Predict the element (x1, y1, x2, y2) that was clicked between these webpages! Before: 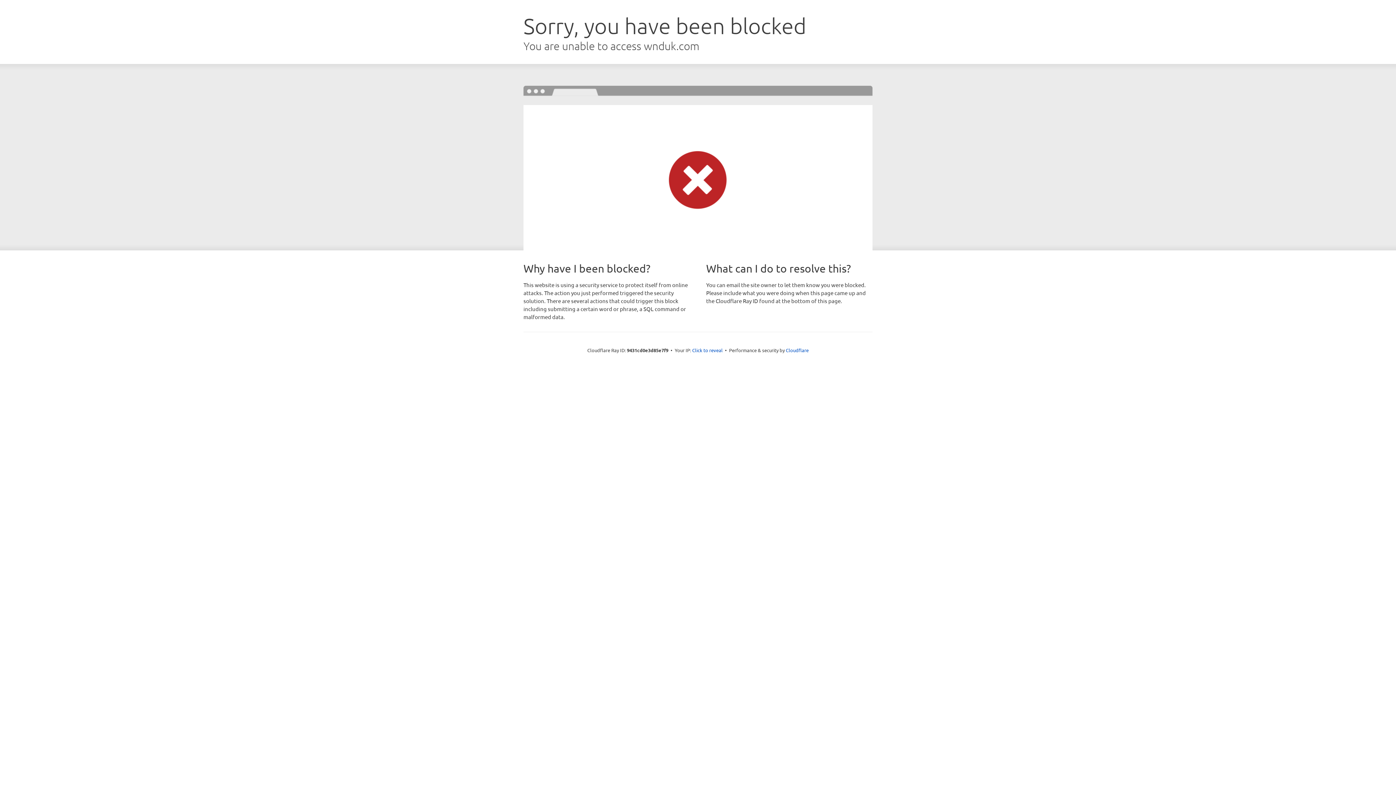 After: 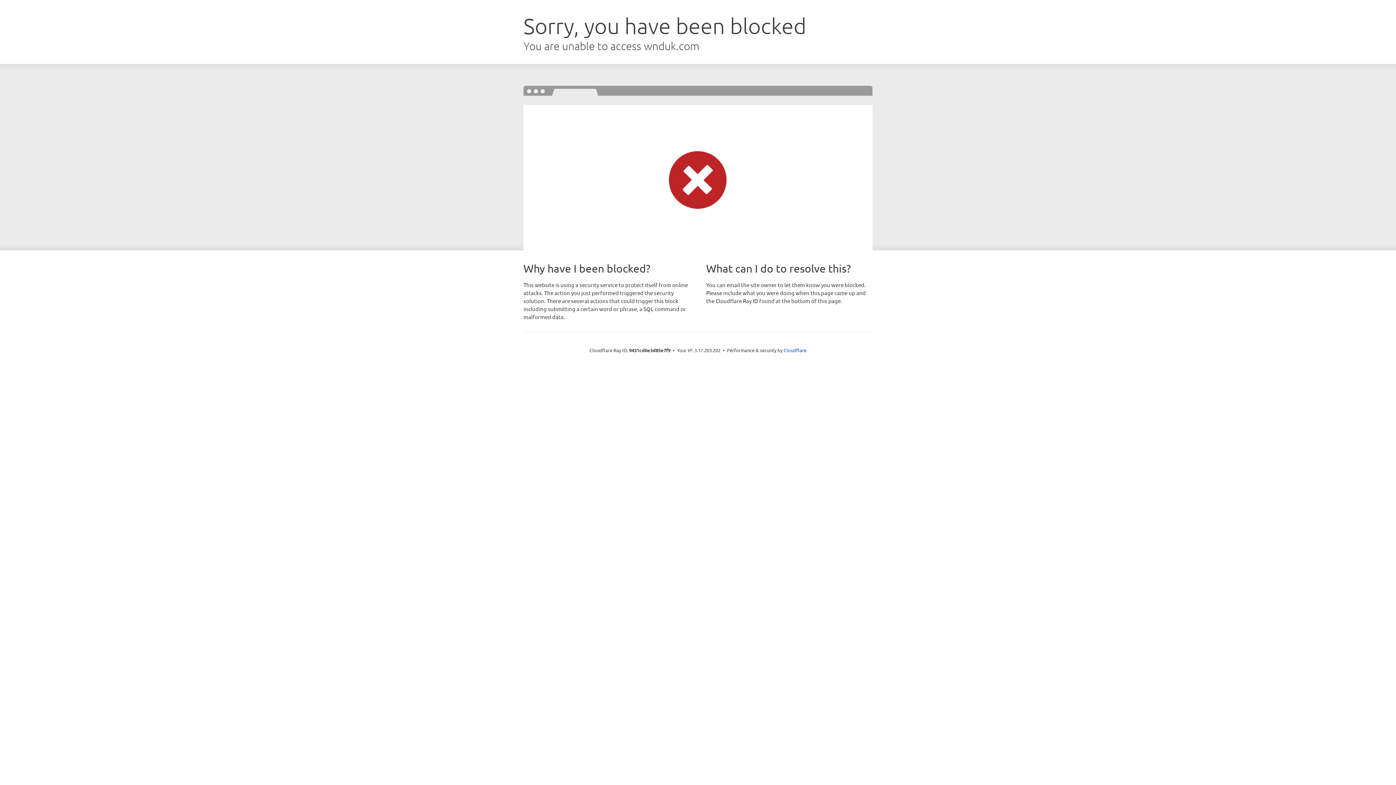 Action: label: Click to reveal bbox: (692, 346, 722, 353)